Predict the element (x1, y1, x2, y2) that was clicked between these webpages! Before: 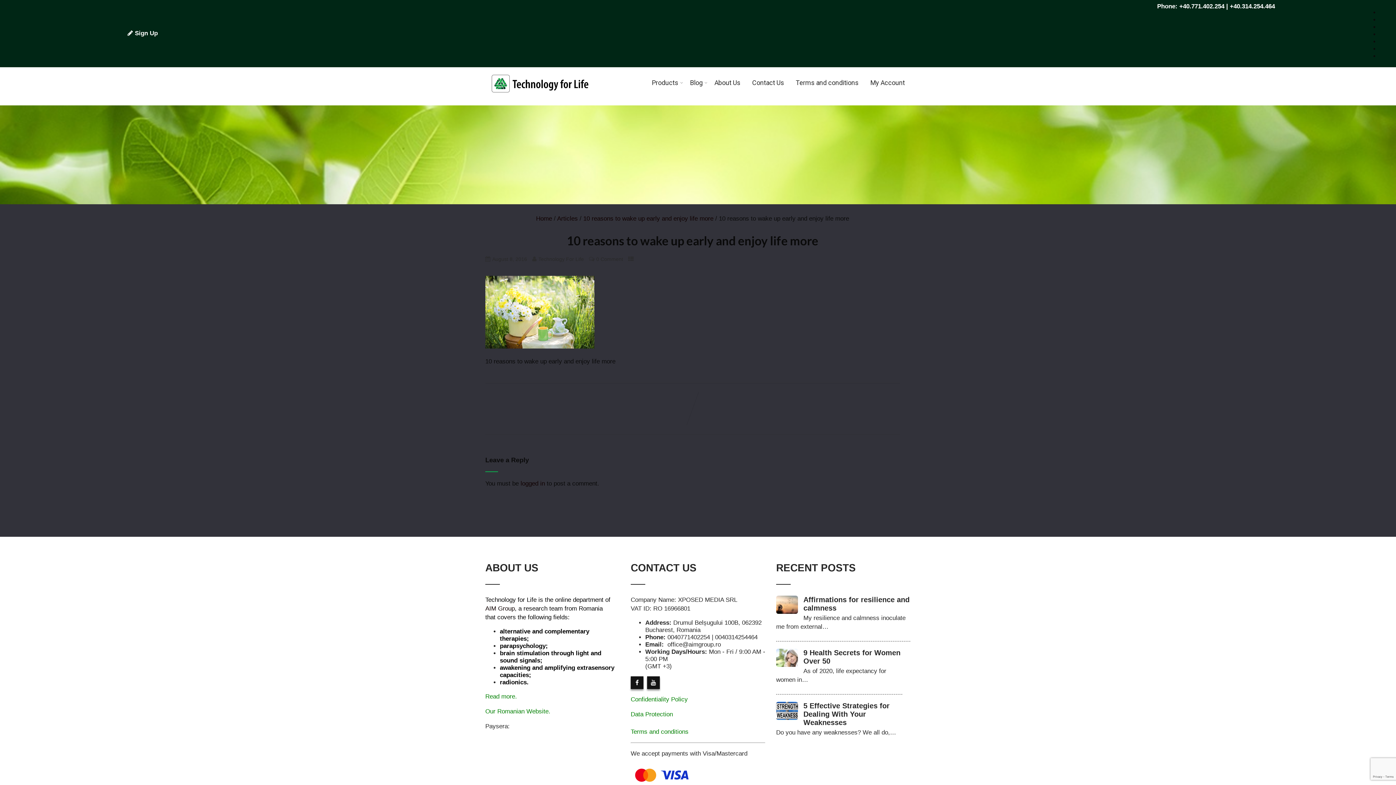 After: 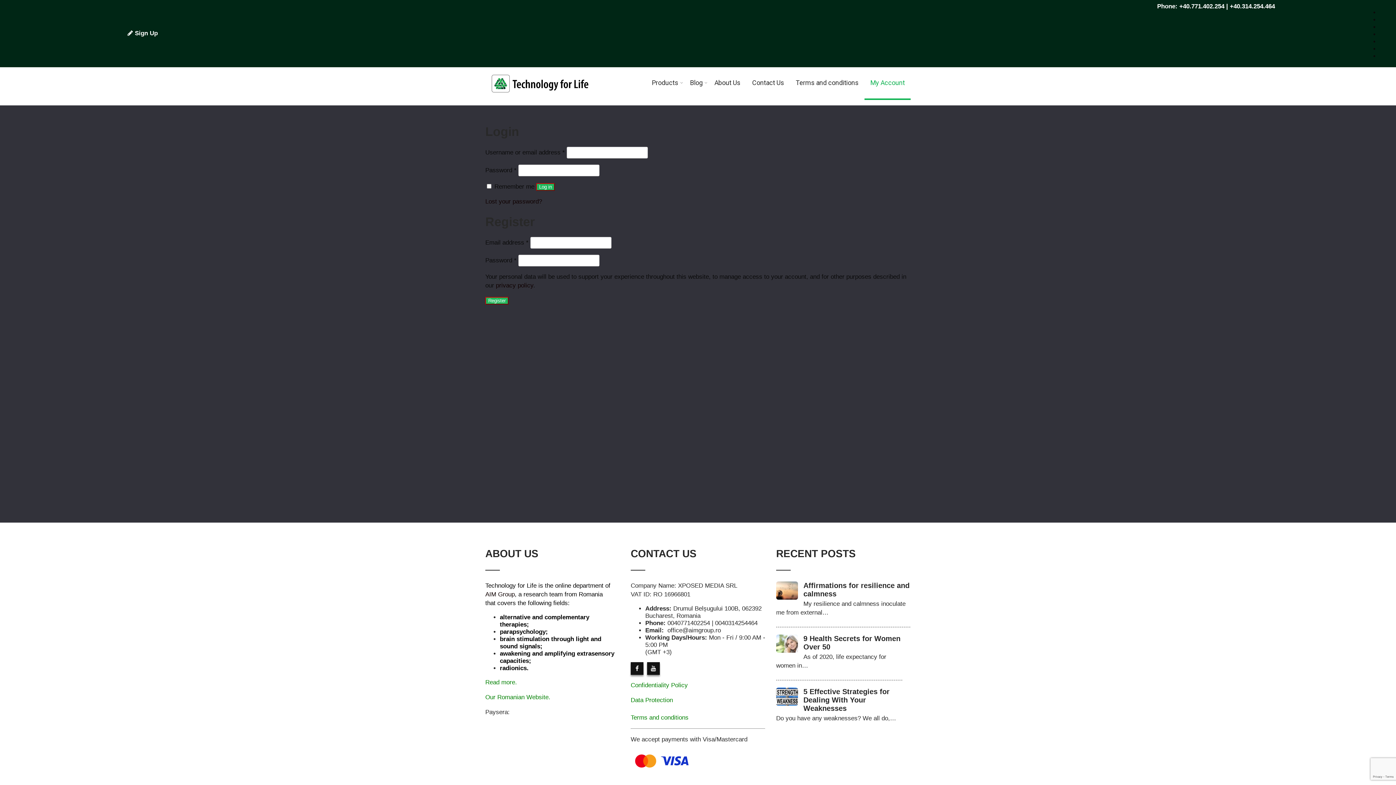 Action: label: My Account bbox: (864, 67, 910, 100)